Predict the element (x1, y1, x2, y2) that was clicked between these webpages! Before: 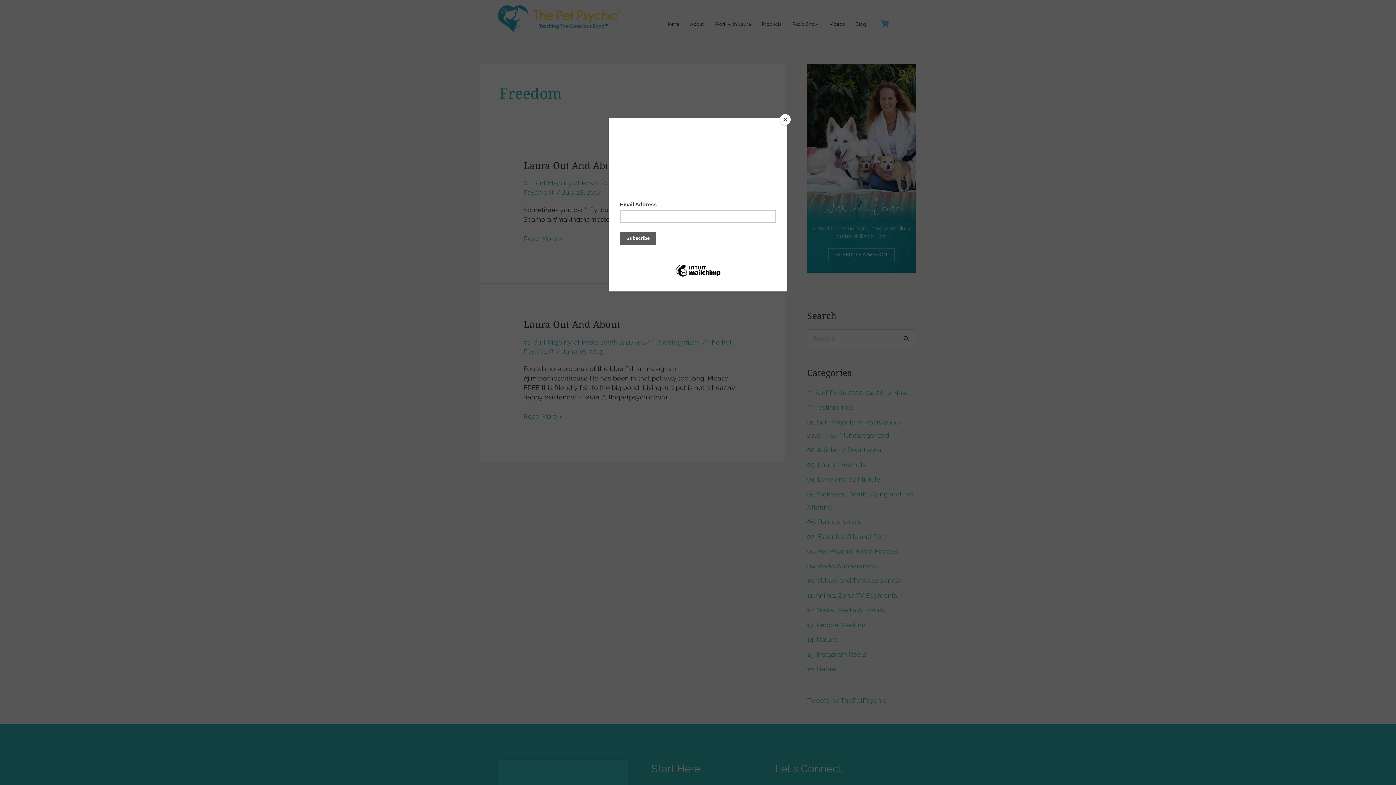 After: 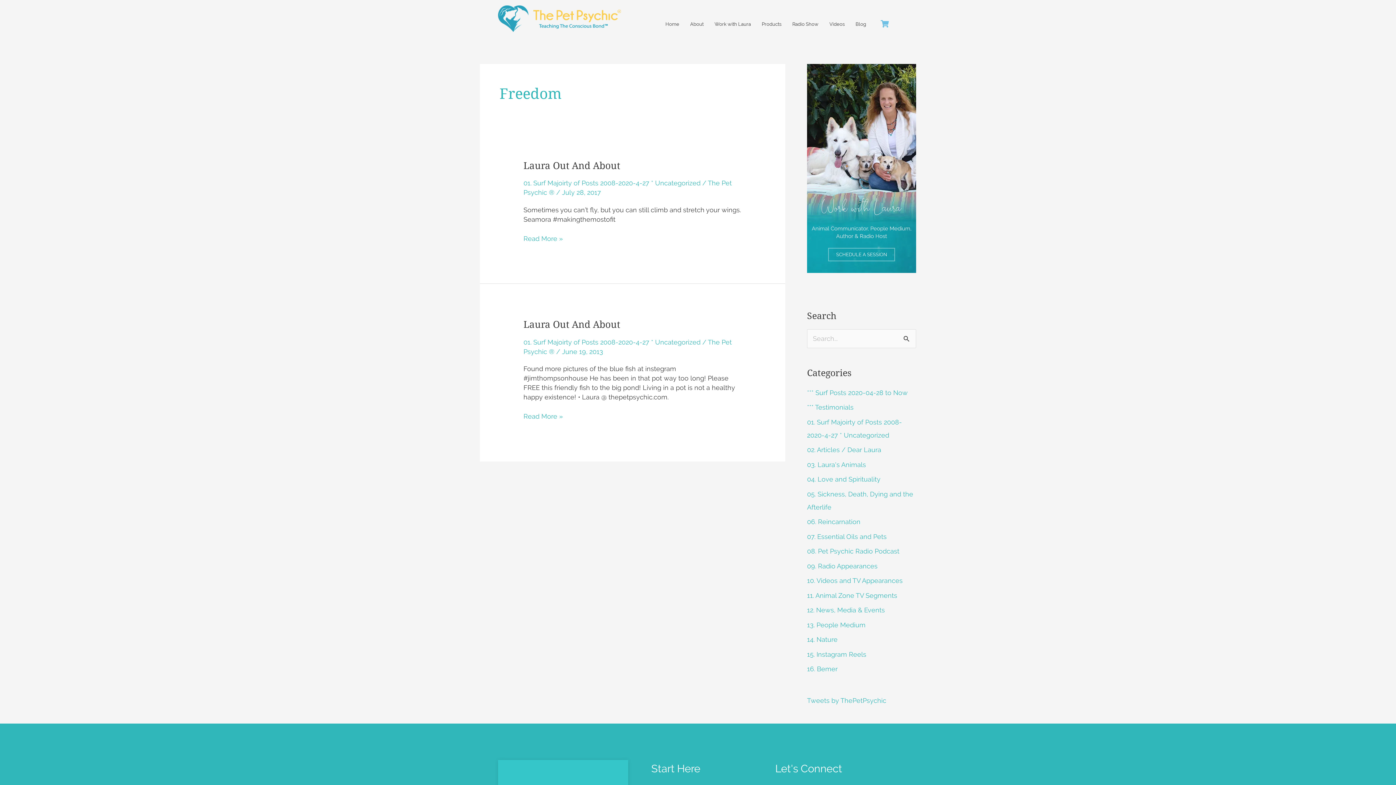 Action: bbox: (780, 114, 790, 125) label: Close